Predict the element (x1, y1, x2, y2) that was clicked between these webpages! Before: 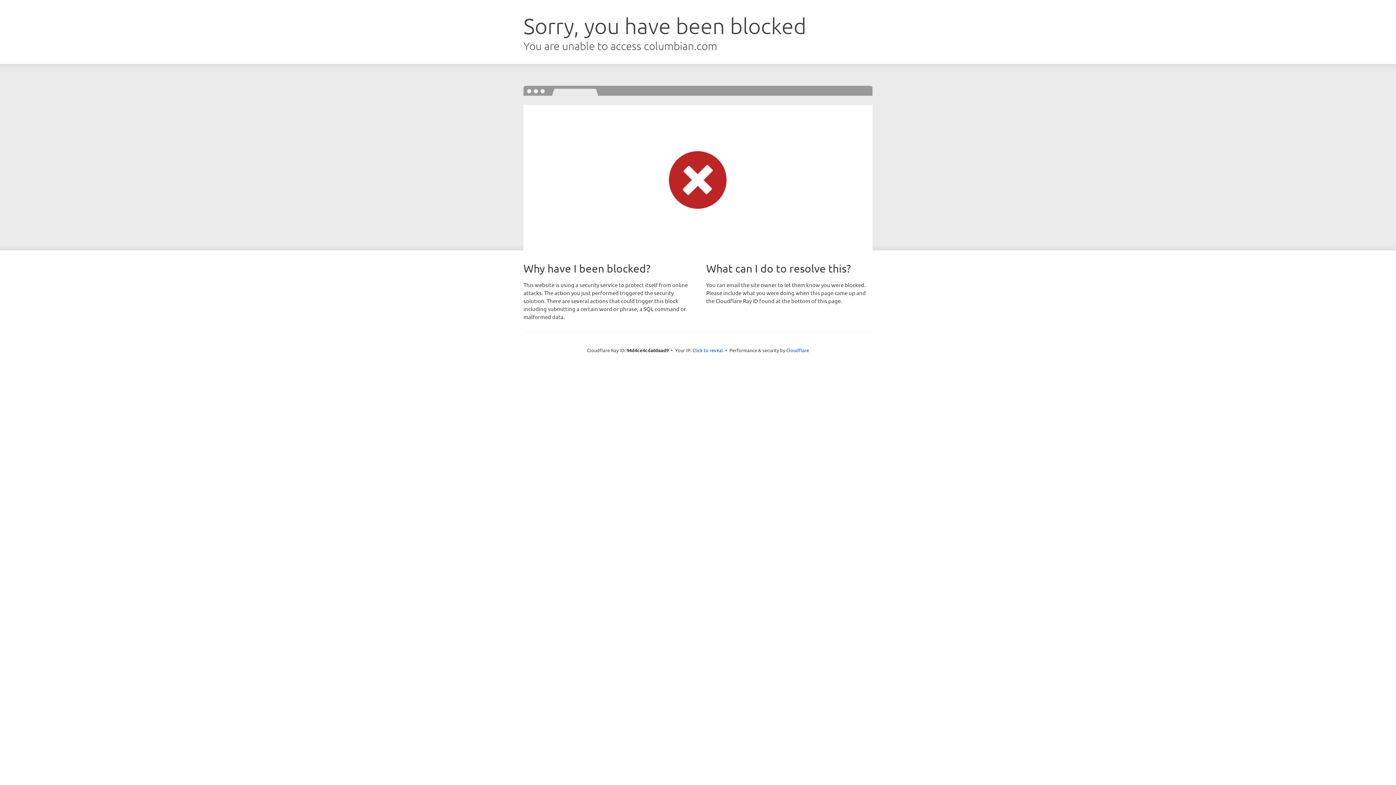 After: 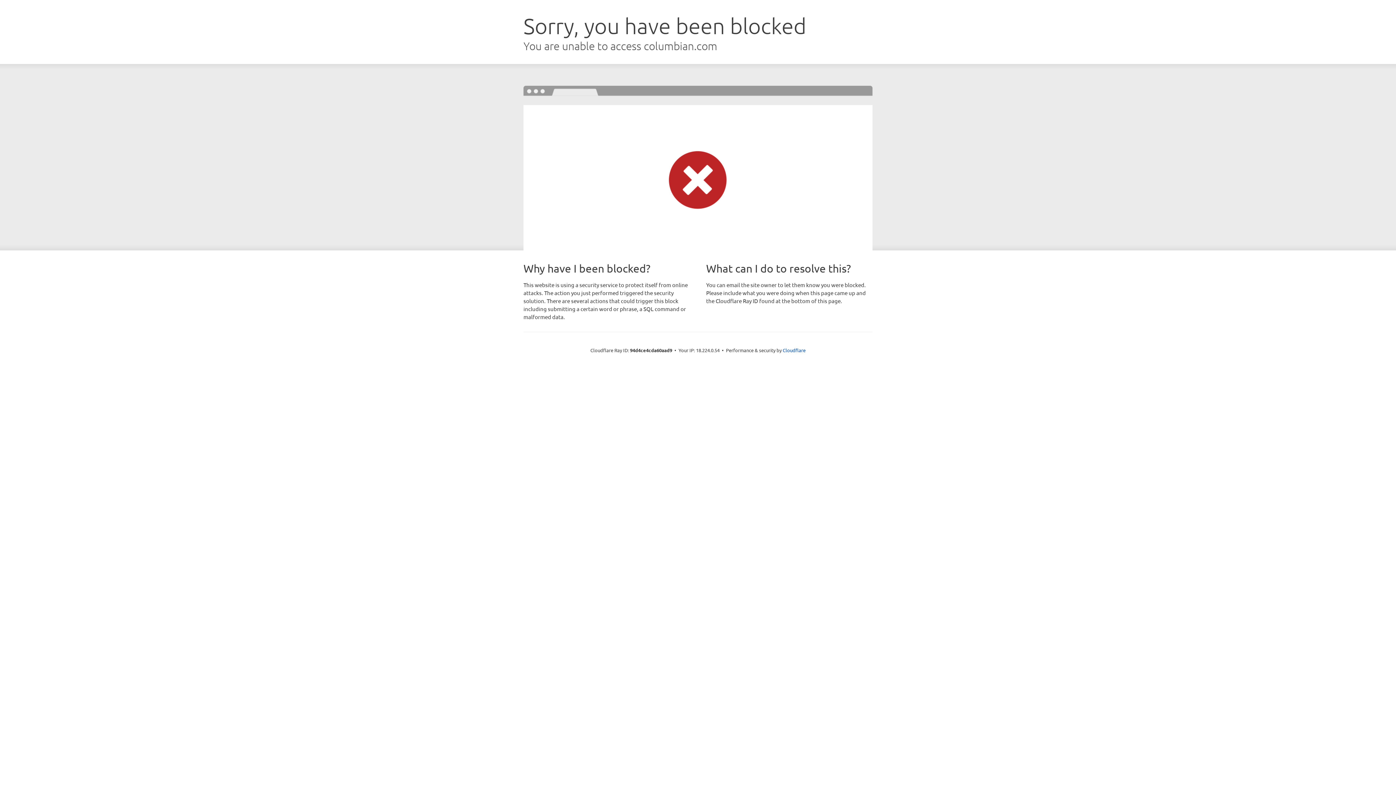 Action: label: Click to reveal bbox: (692, 346, 723, 353)